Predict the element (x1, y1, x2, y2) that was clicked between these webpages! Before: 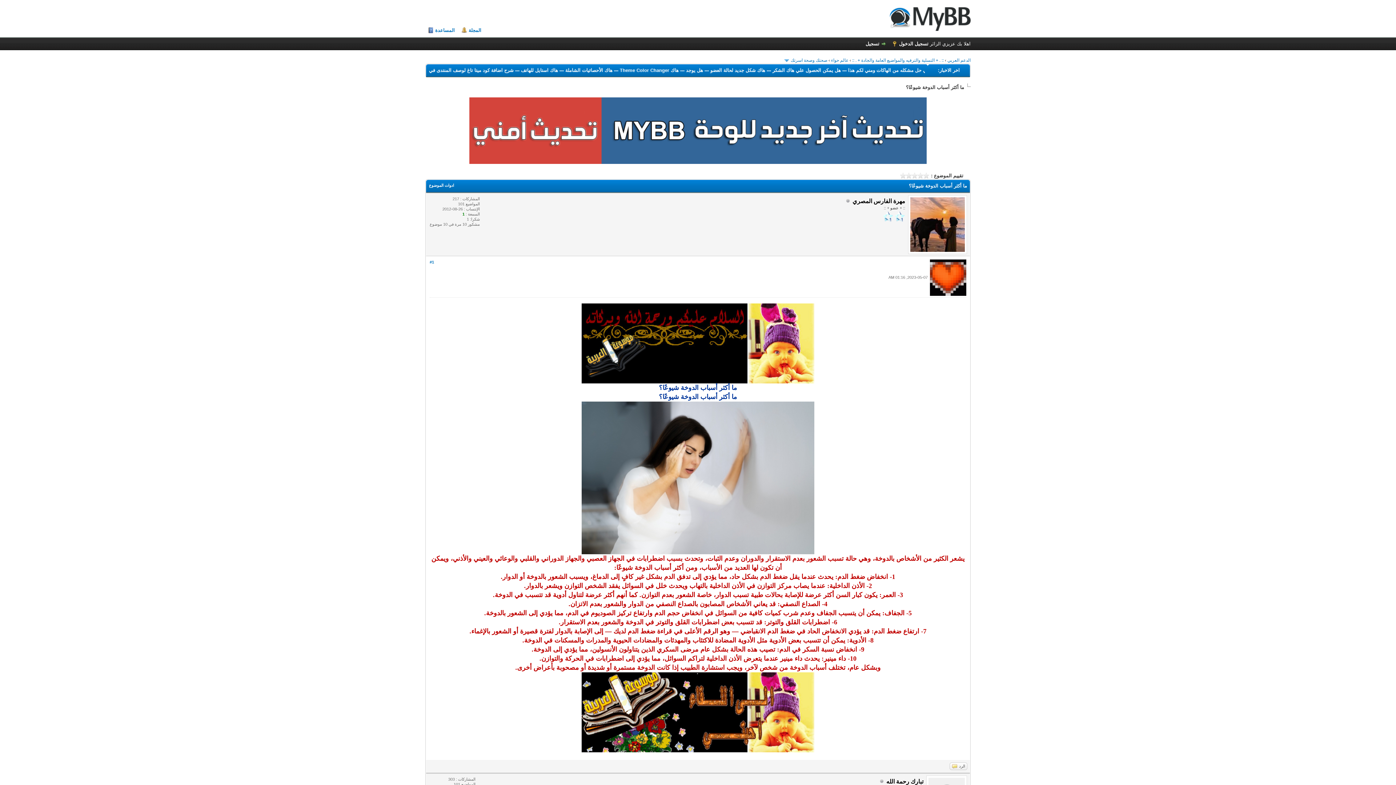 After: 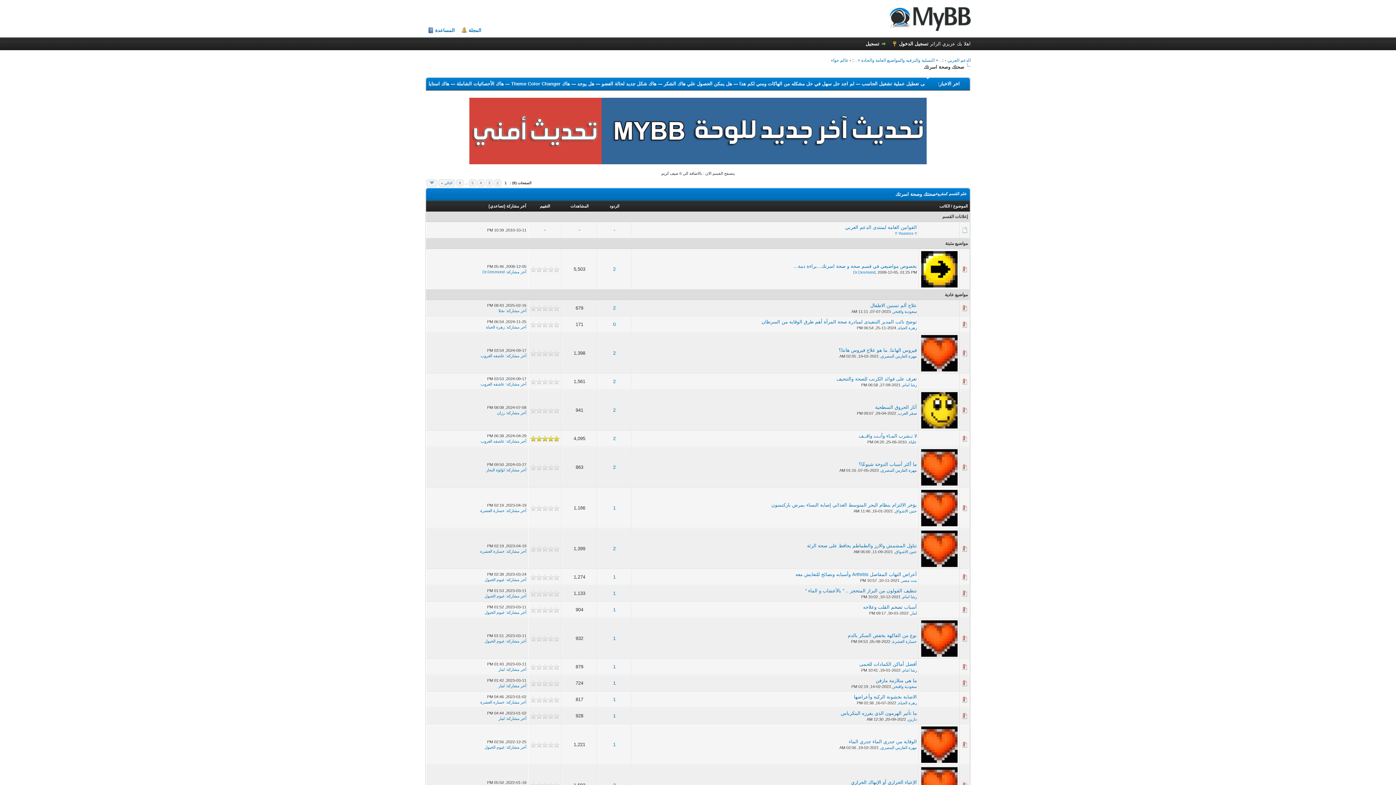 Action: bbox: (790, 57, 827, 62) label: صحتك وصحة اسرتك